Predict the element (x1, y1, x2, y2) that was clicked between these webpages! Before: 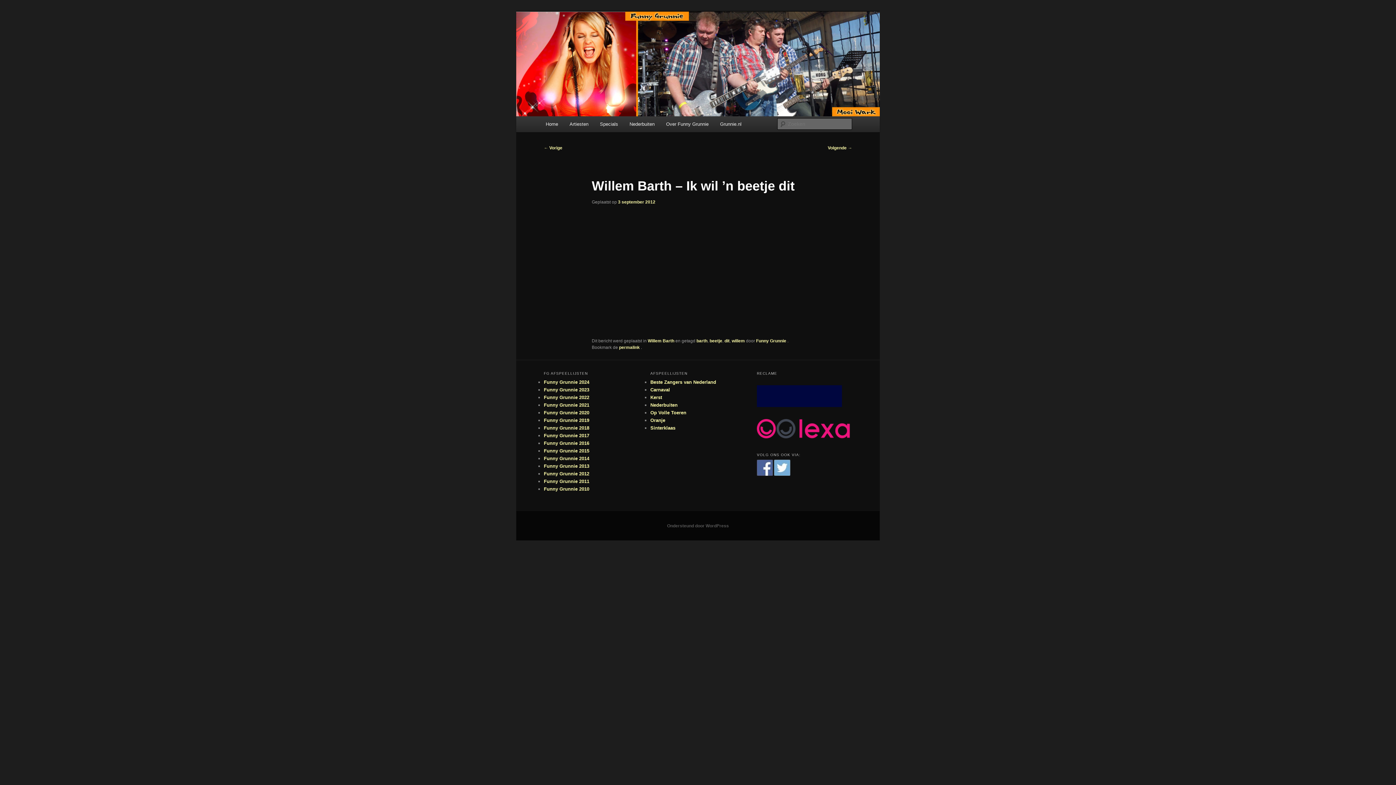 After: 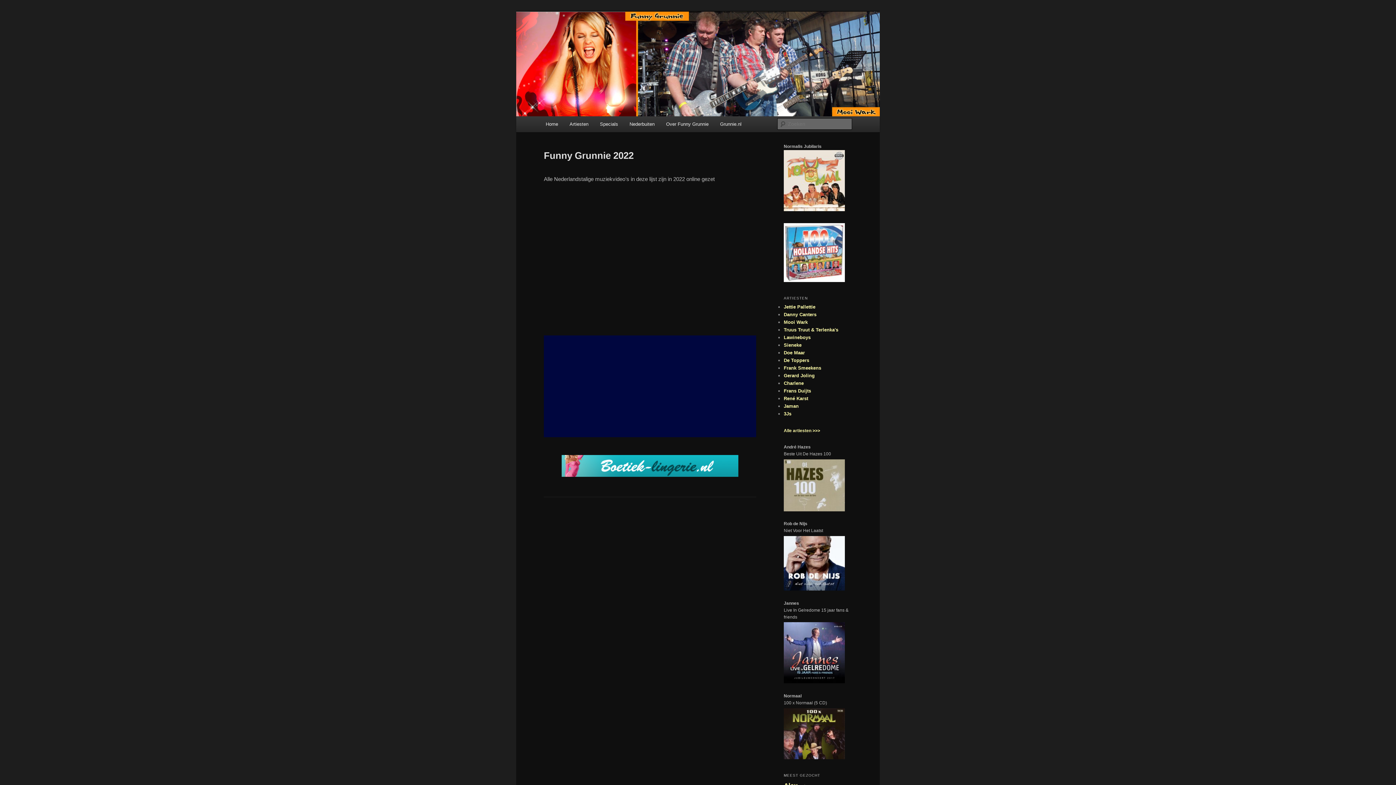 Action: label: Funny Grunnie 2022 bbox: (544, 394, 589, 400)